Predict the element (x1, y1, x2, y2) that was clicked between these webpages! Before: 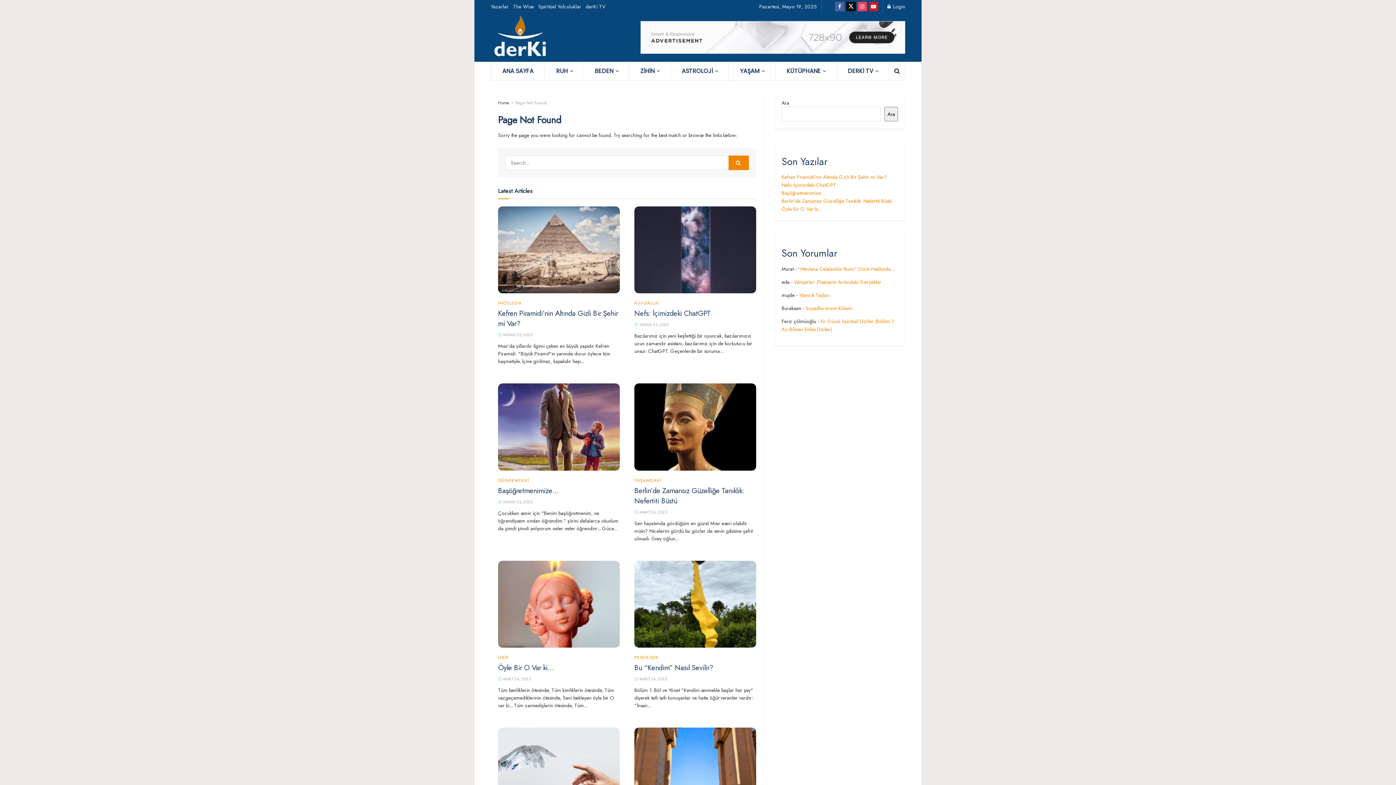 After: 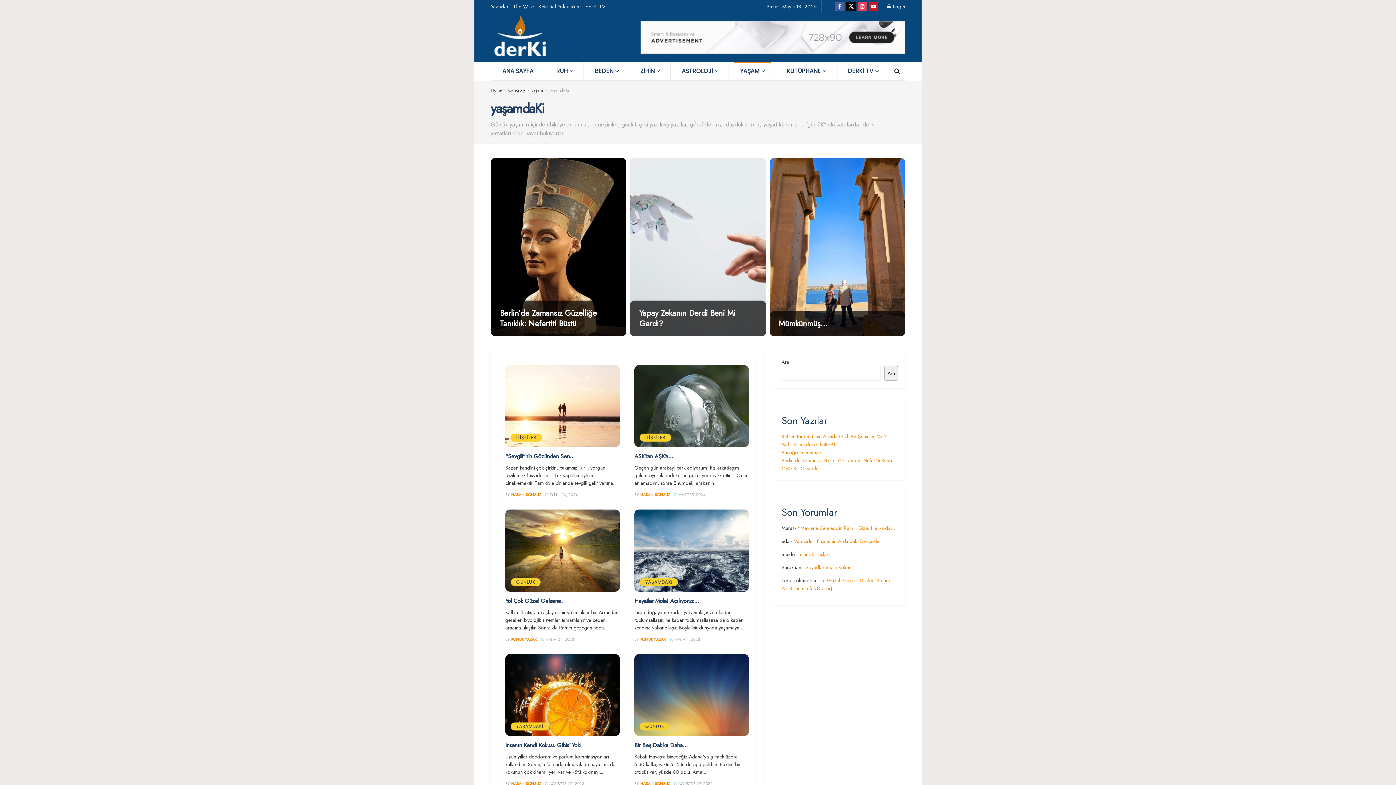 Action: label: YAŞAMDAKİ bbox: (634, 478, 661, 482)